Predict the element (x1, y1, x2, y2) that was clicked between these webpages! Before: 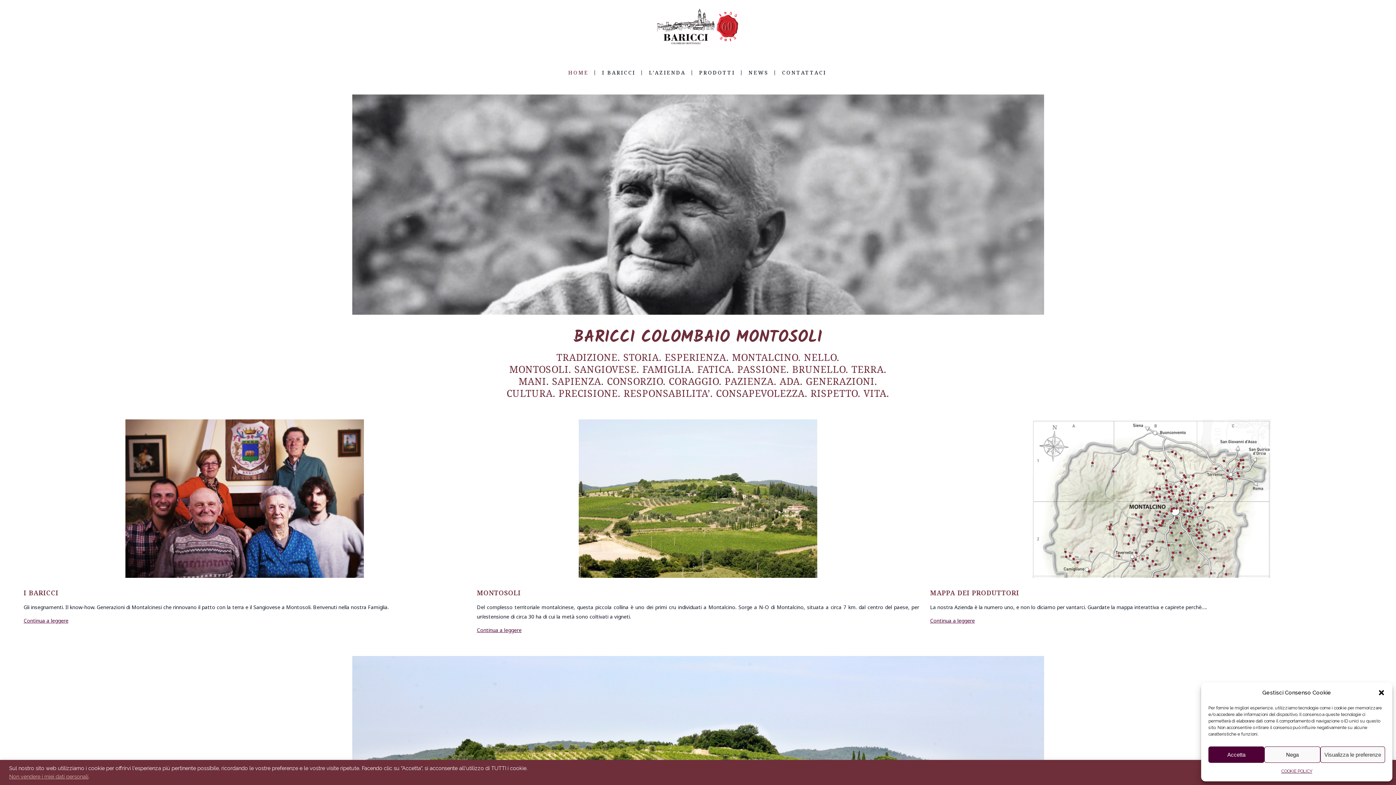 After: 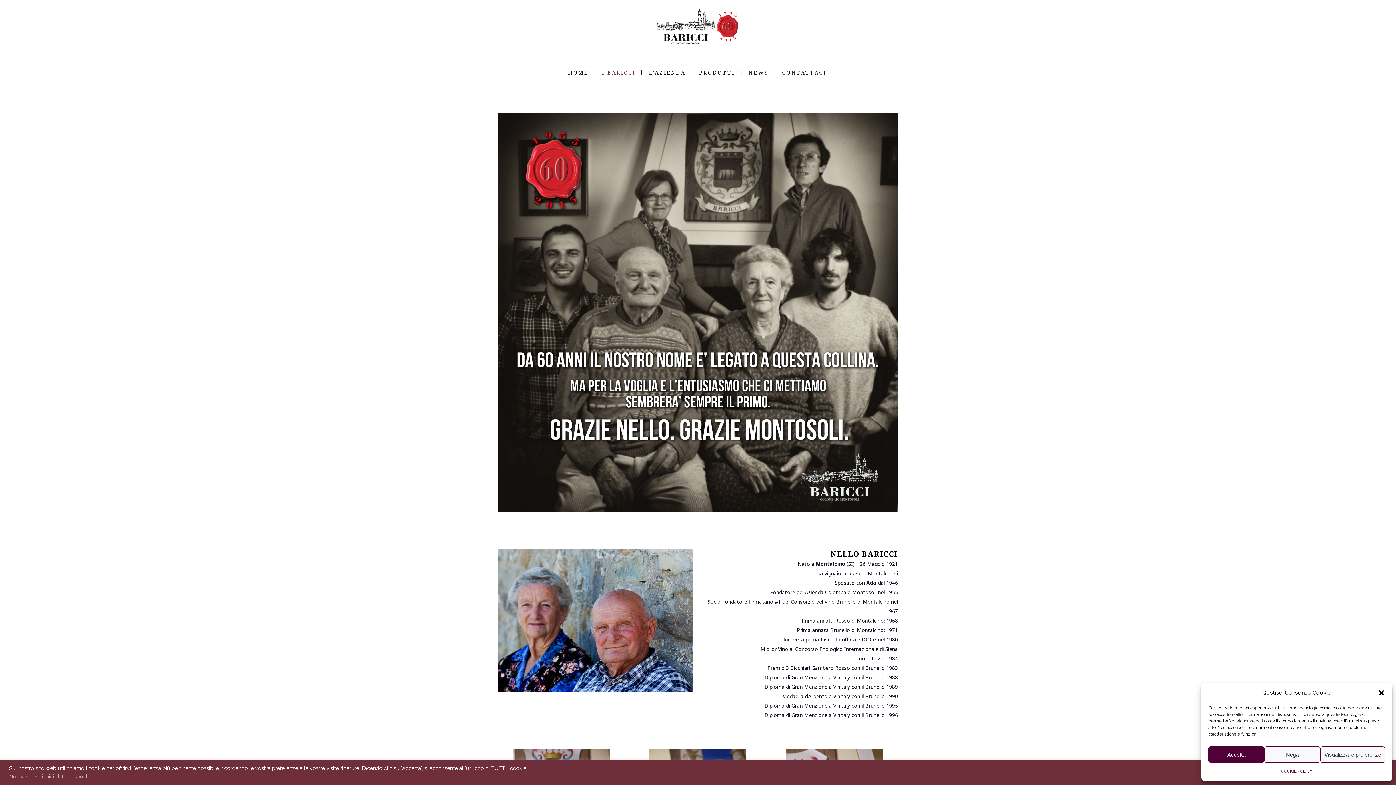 Action: bbox: (125, 421, 364, 427)